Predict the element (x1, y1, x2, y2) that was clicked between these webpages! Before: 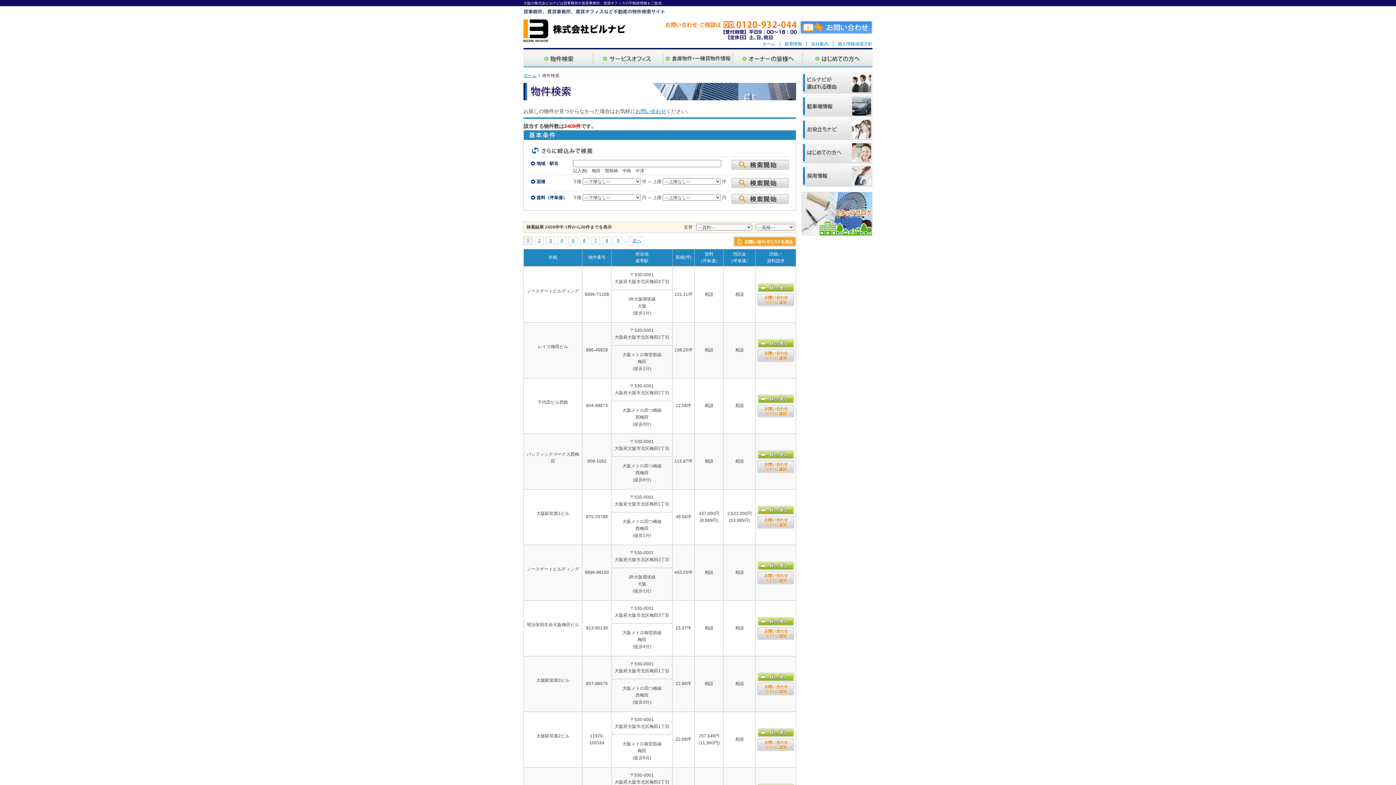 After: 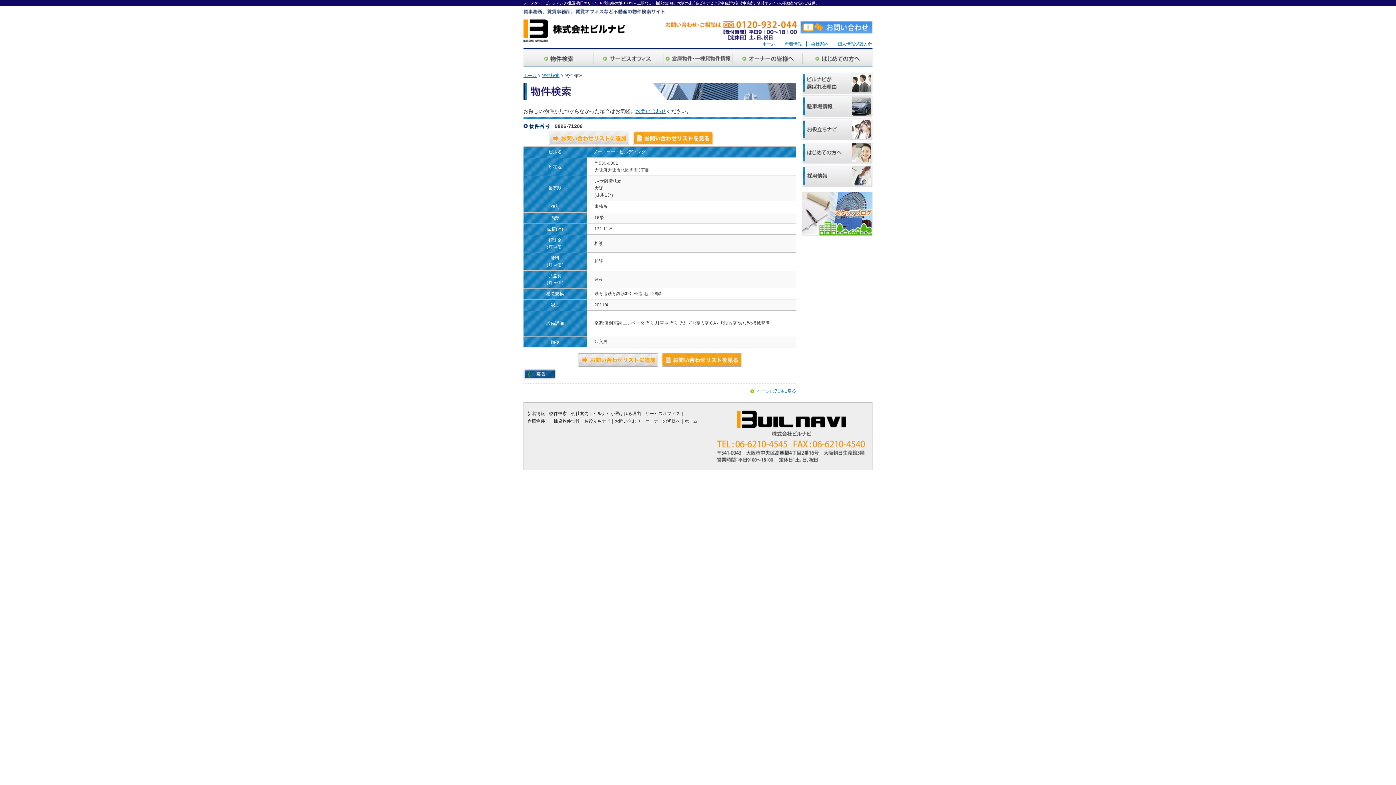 Action: bbox: (757, 283, 794, 288)